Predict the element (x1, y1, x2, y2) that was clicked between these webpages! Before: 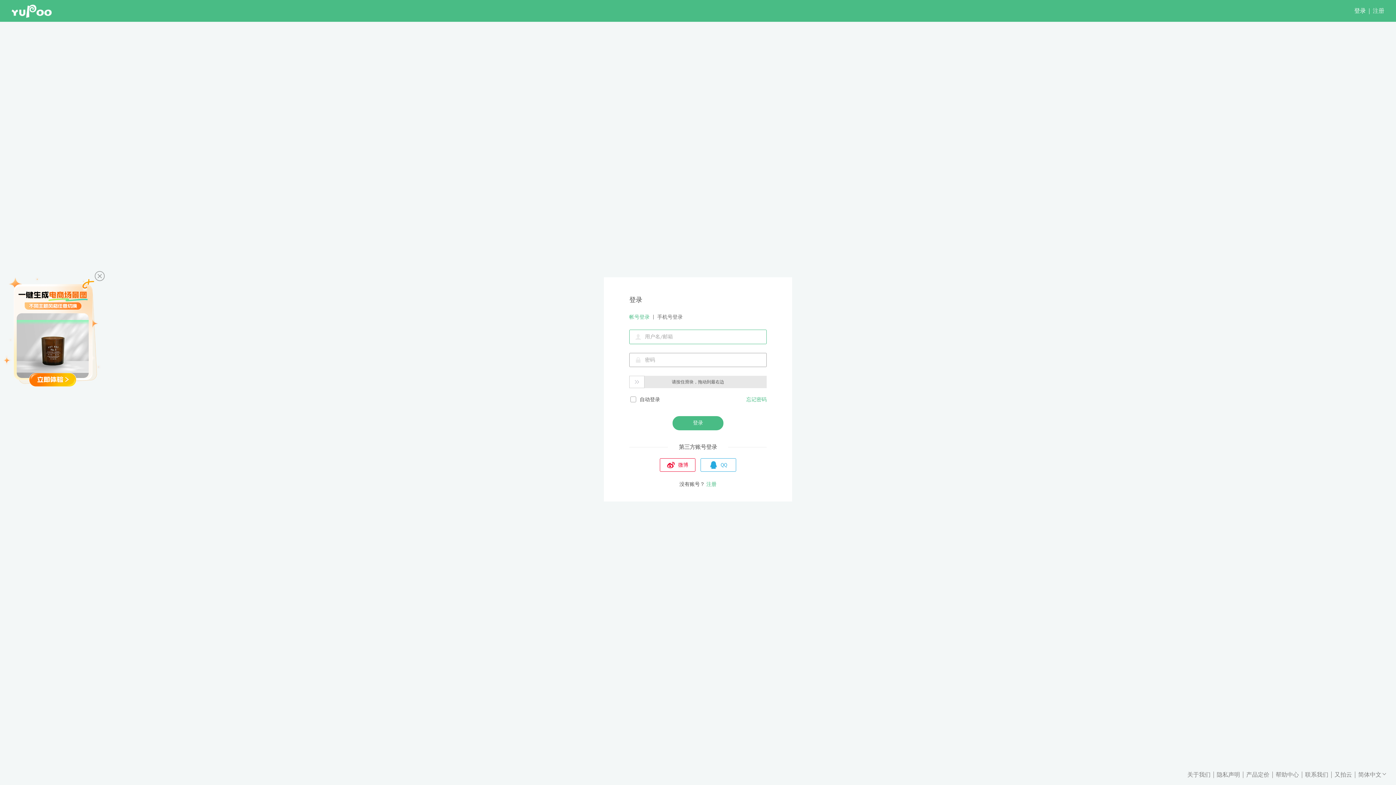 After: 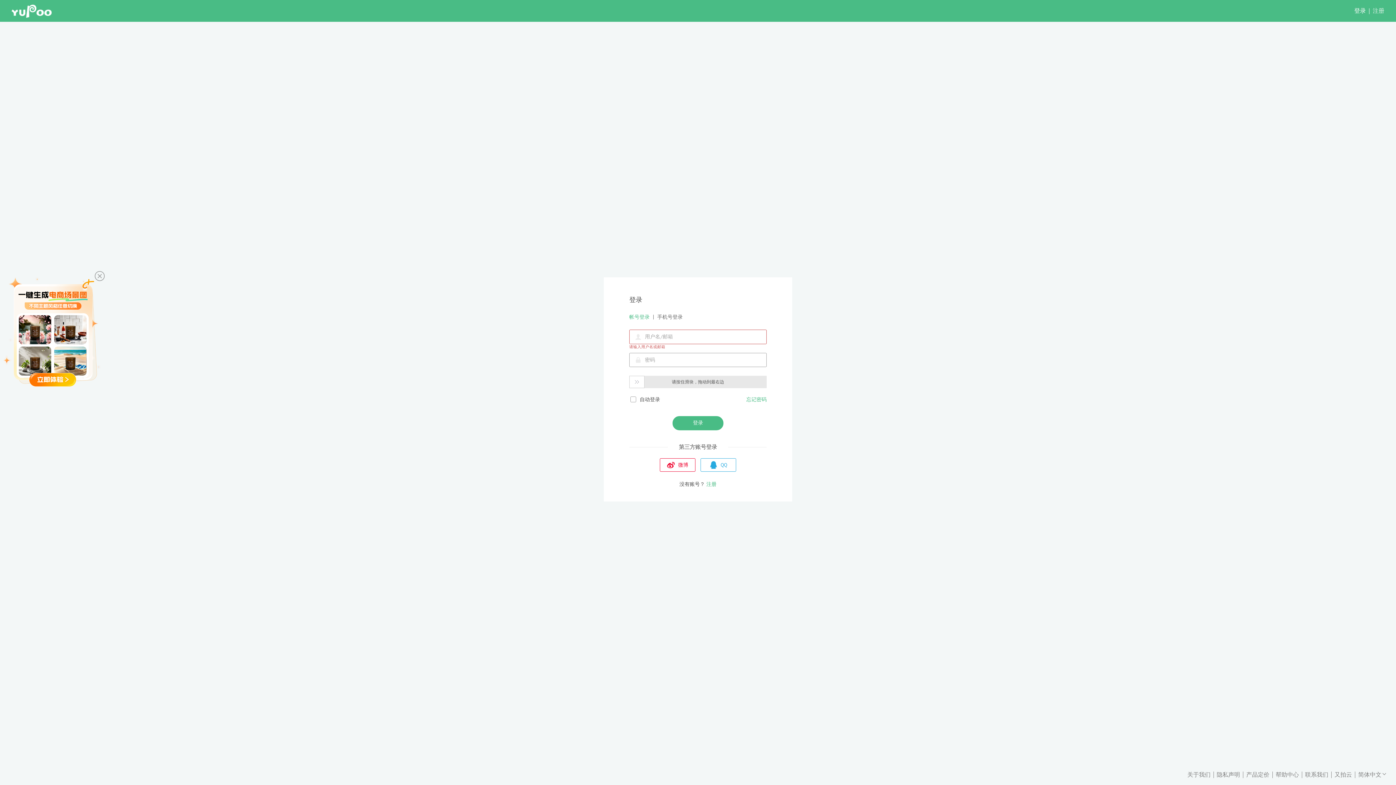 Action: bbox: (29, 373, 76, 386)